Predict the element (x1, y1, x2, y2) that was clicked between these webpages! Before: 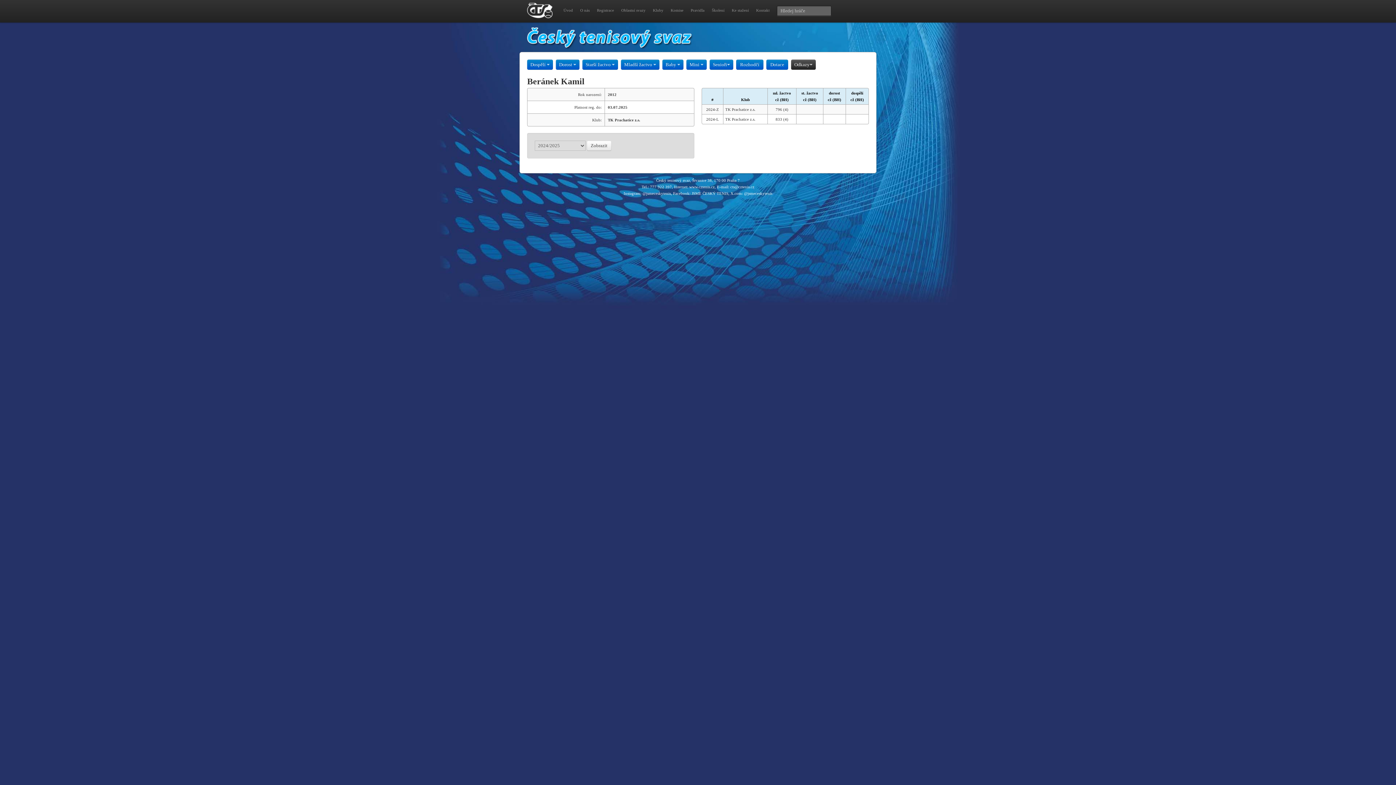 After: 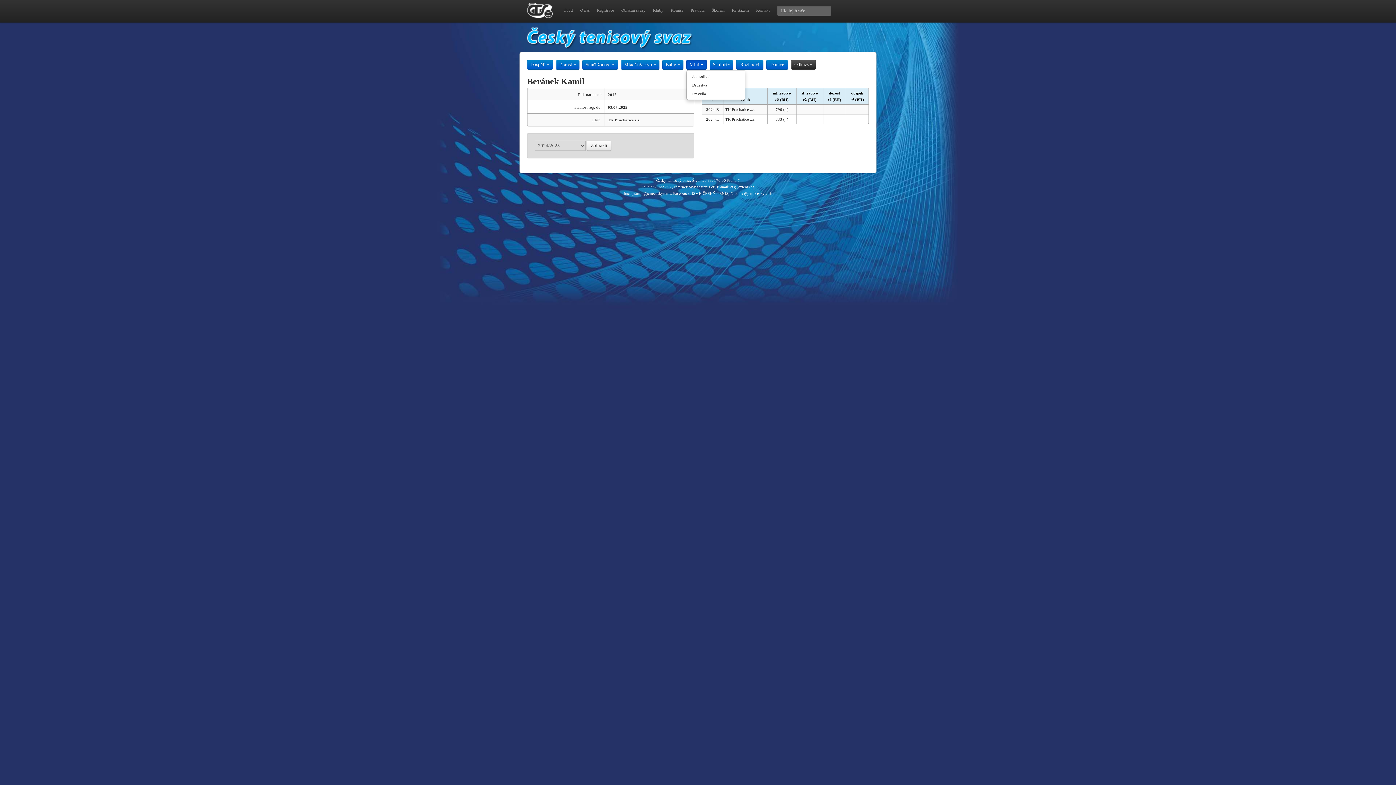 Action: bbox: (686, 59, 706, 69) label: Mini 